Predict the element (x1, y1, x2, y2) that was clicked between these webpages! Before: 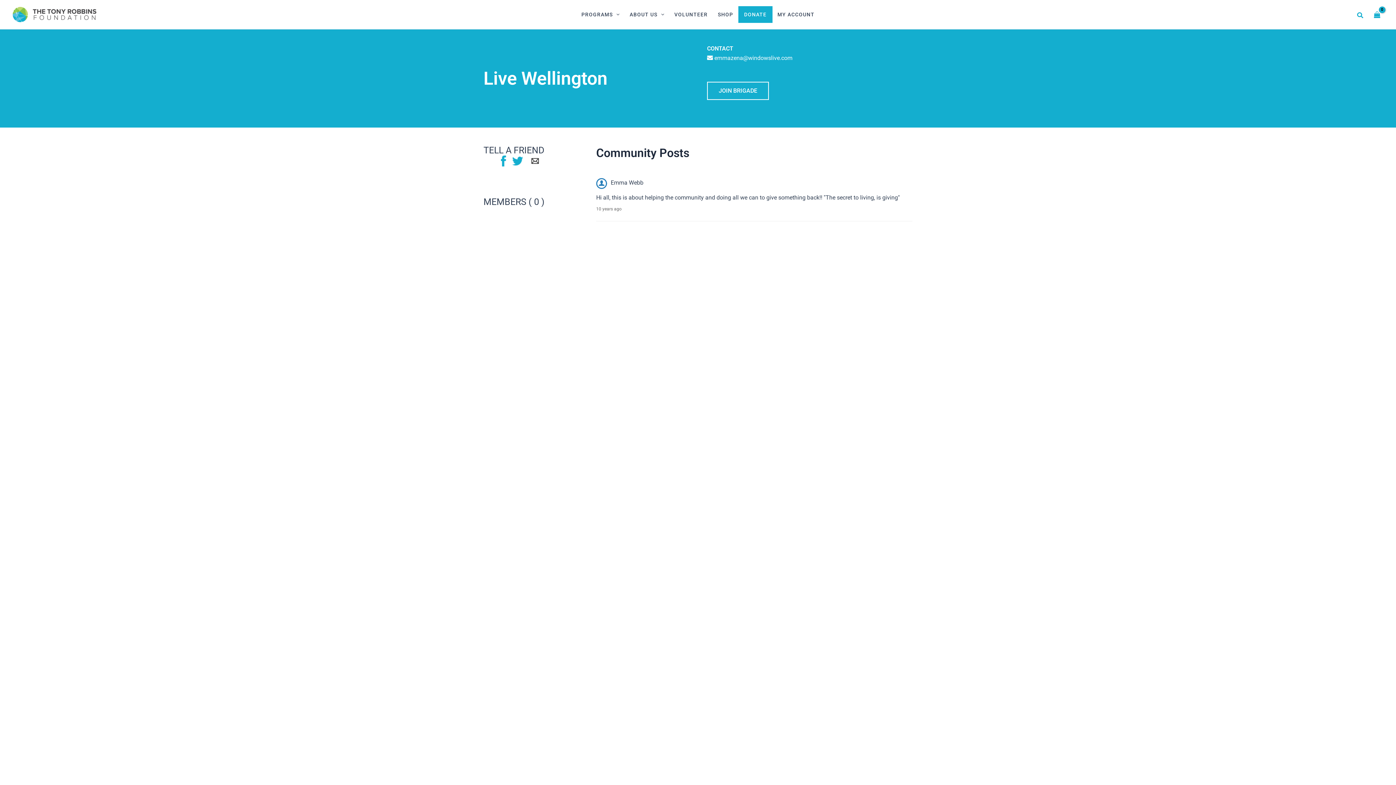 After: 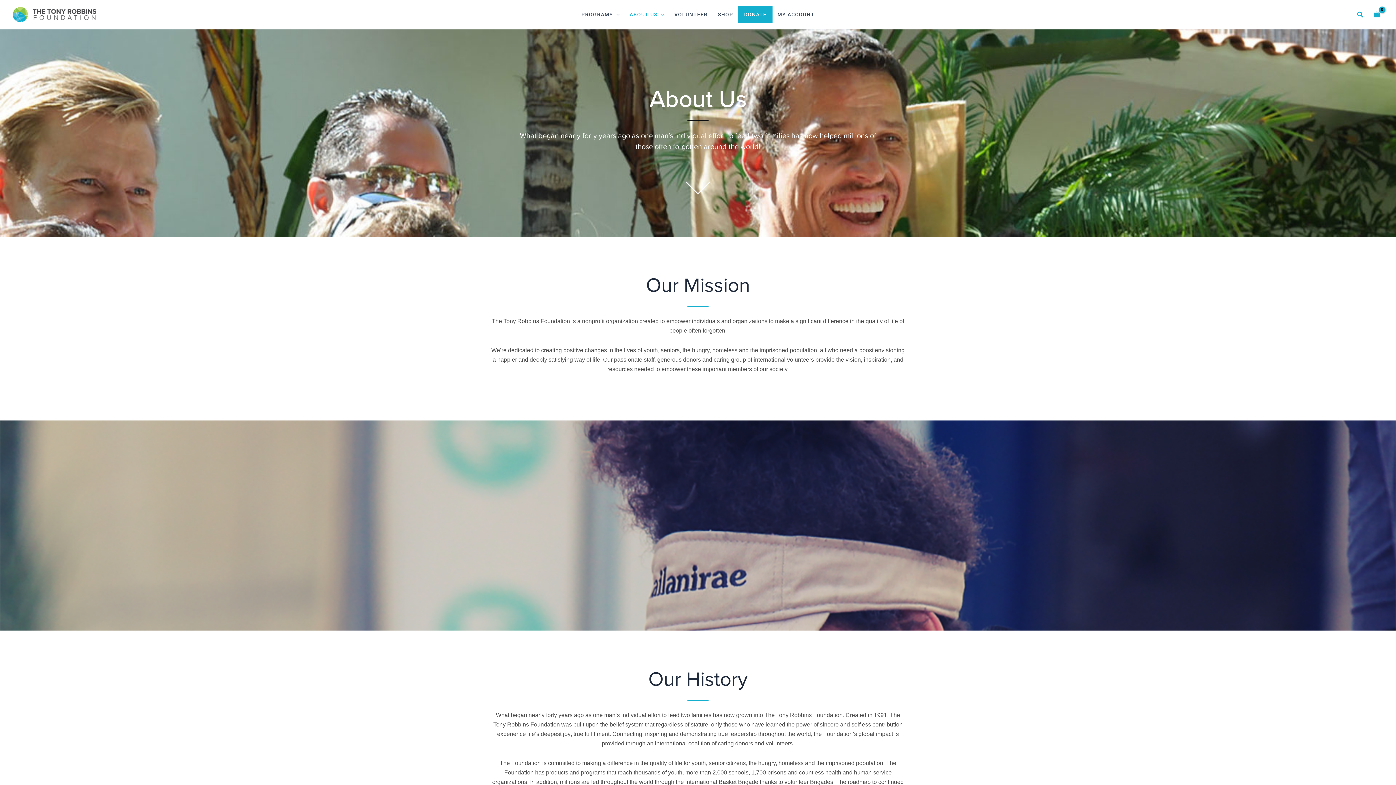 Action: label: ABOUT US bbox: (624, 0, 669, 29)